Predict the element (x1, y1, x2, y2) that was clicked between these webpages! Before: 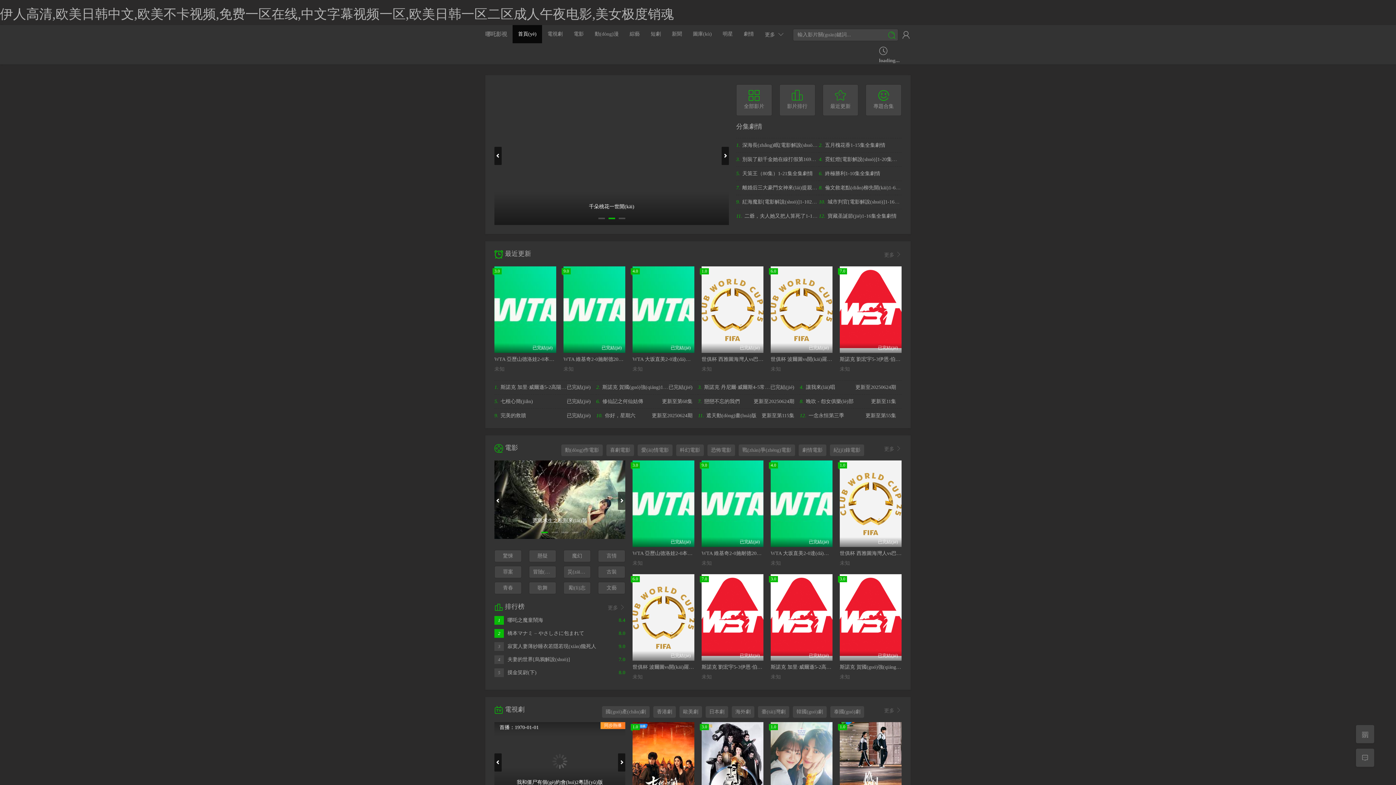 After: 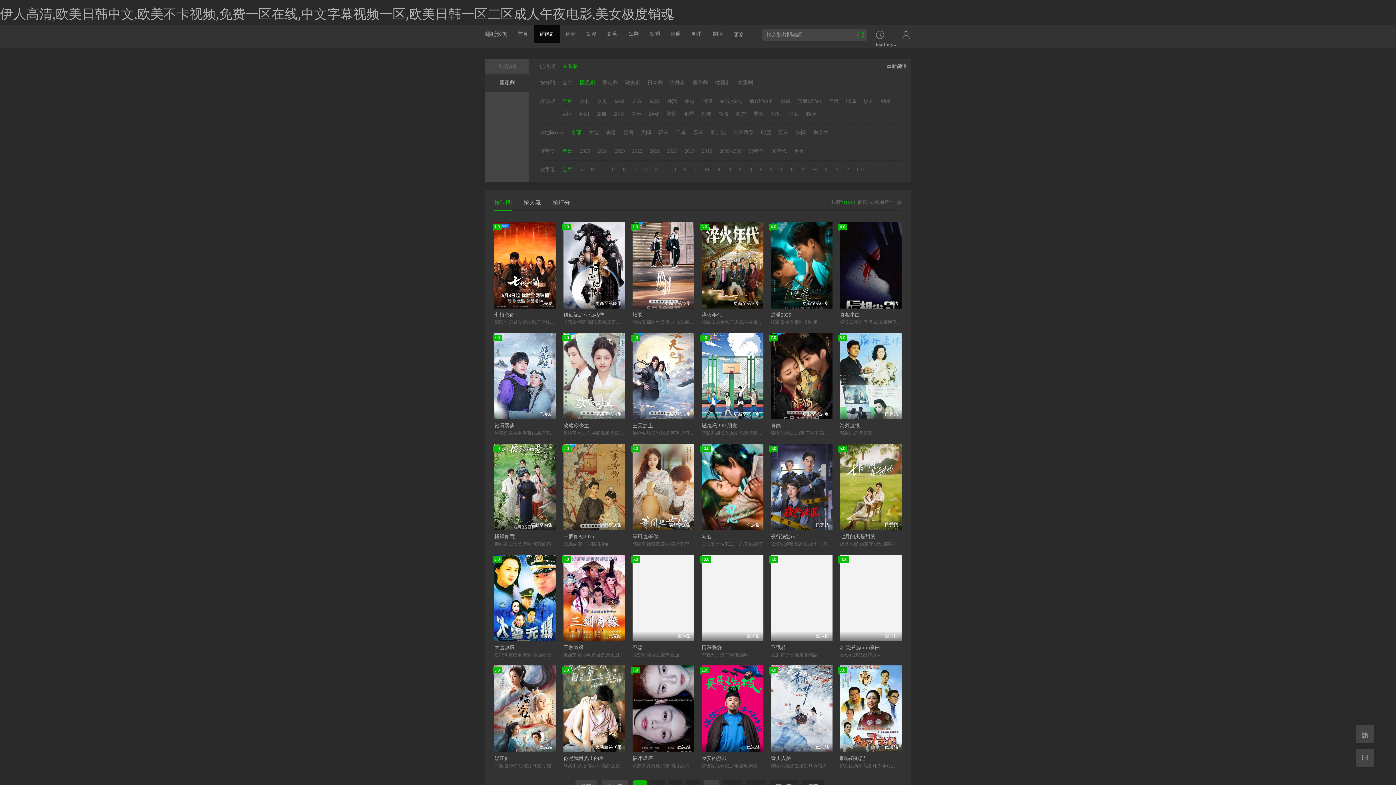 Action: bbox: (602, 706, 649, 718) label: 國(guó)產(chǎn)劇